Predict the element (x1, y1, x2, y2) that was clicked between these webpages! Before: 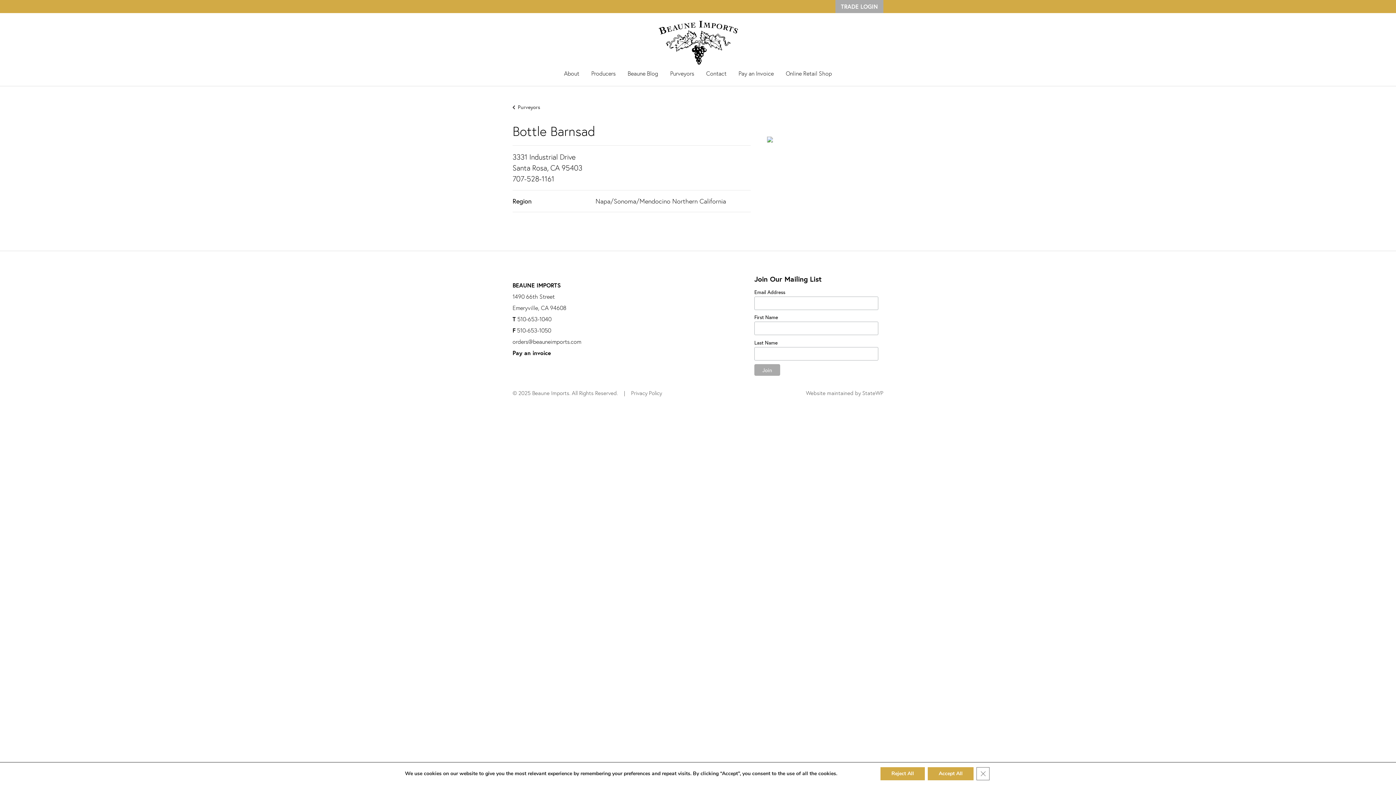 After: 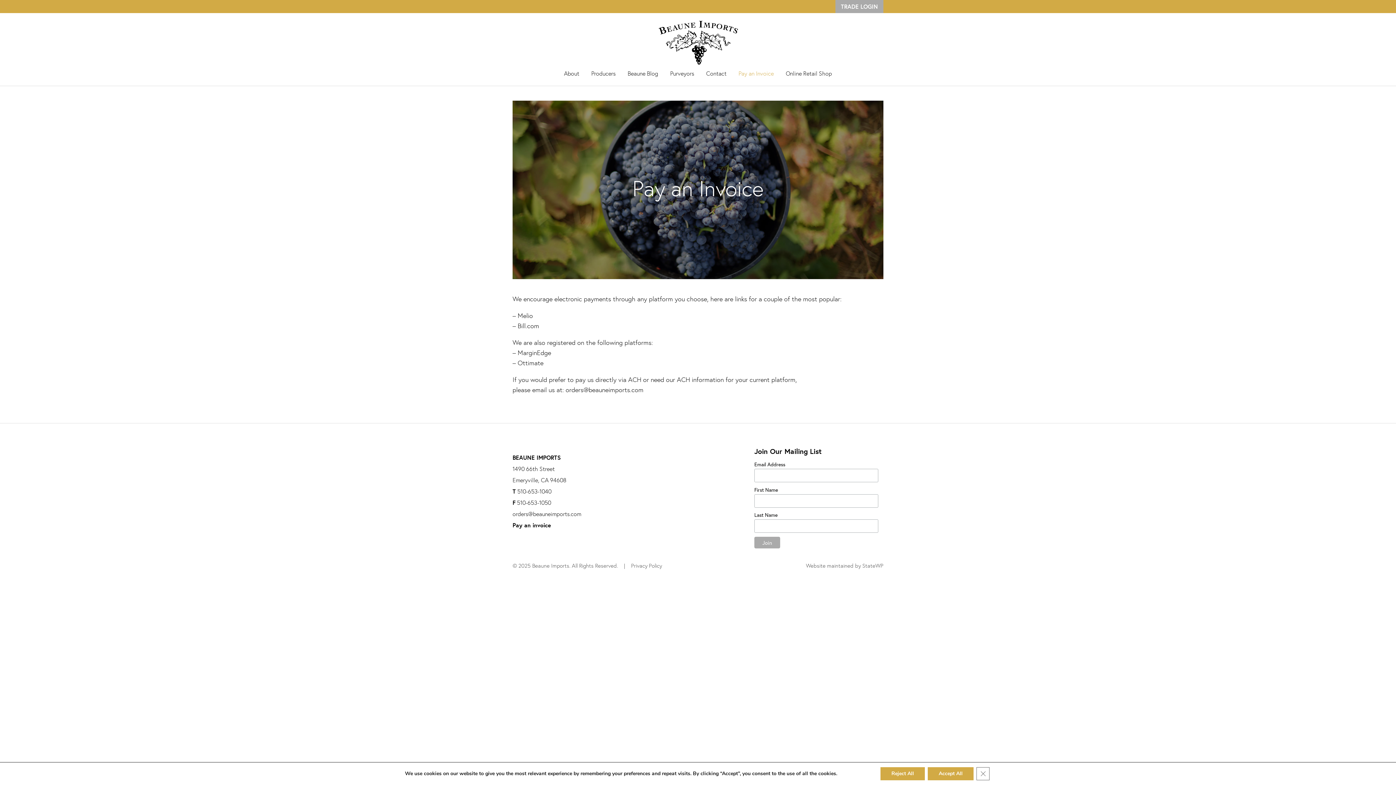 Action: label: Pay an Invoice bbox: (733, 66, 779, 79)